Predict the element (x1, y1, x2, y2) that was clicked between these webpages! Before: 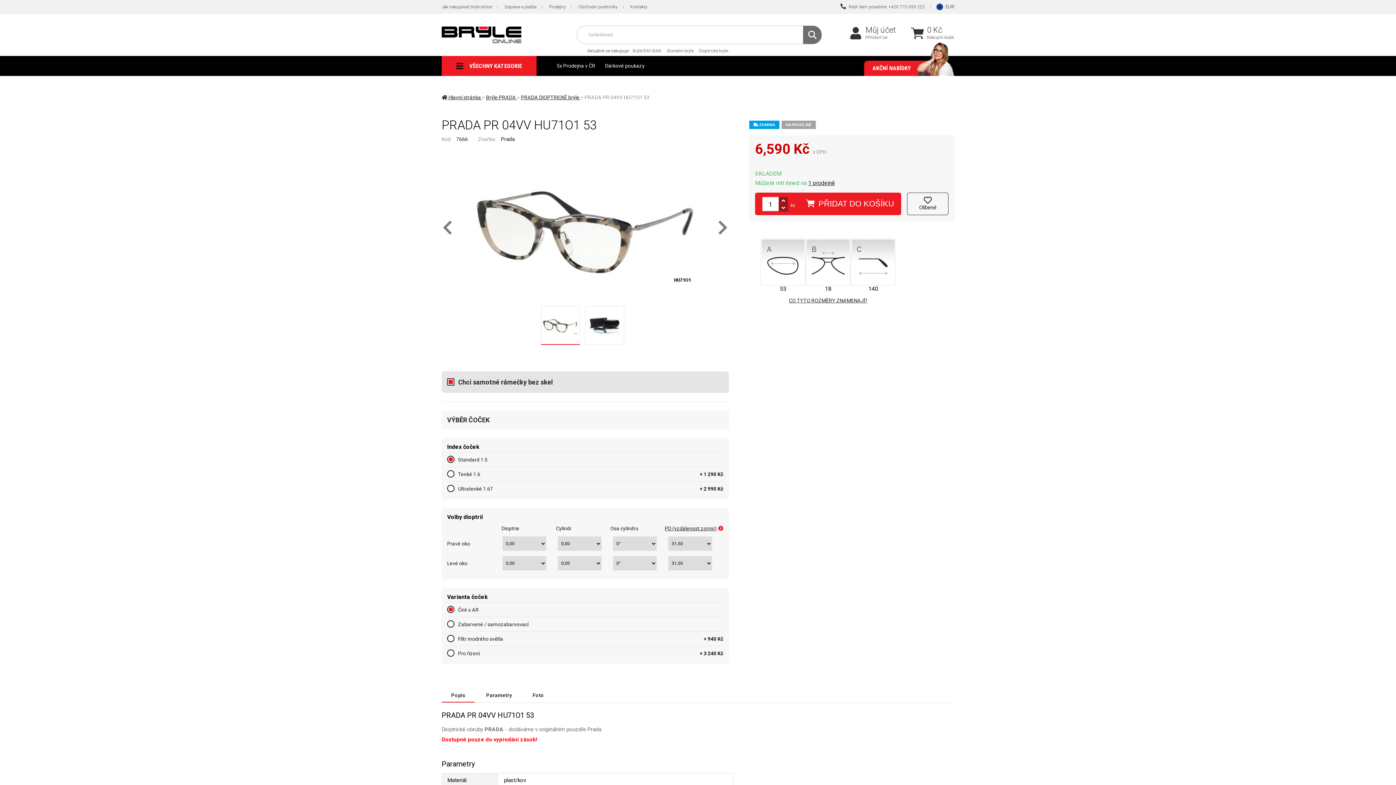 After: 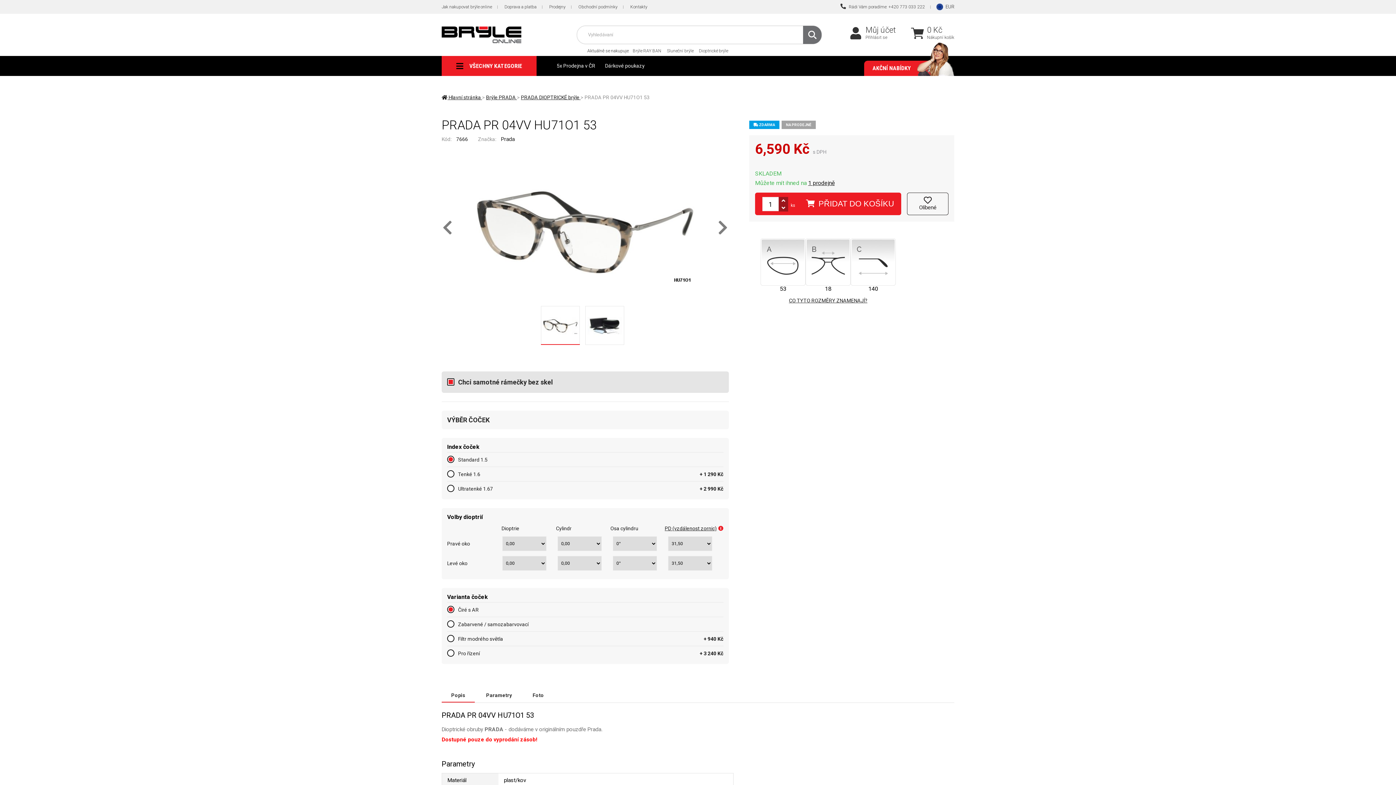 Action: label: Popis bbox: (441, 689, 474, 702)